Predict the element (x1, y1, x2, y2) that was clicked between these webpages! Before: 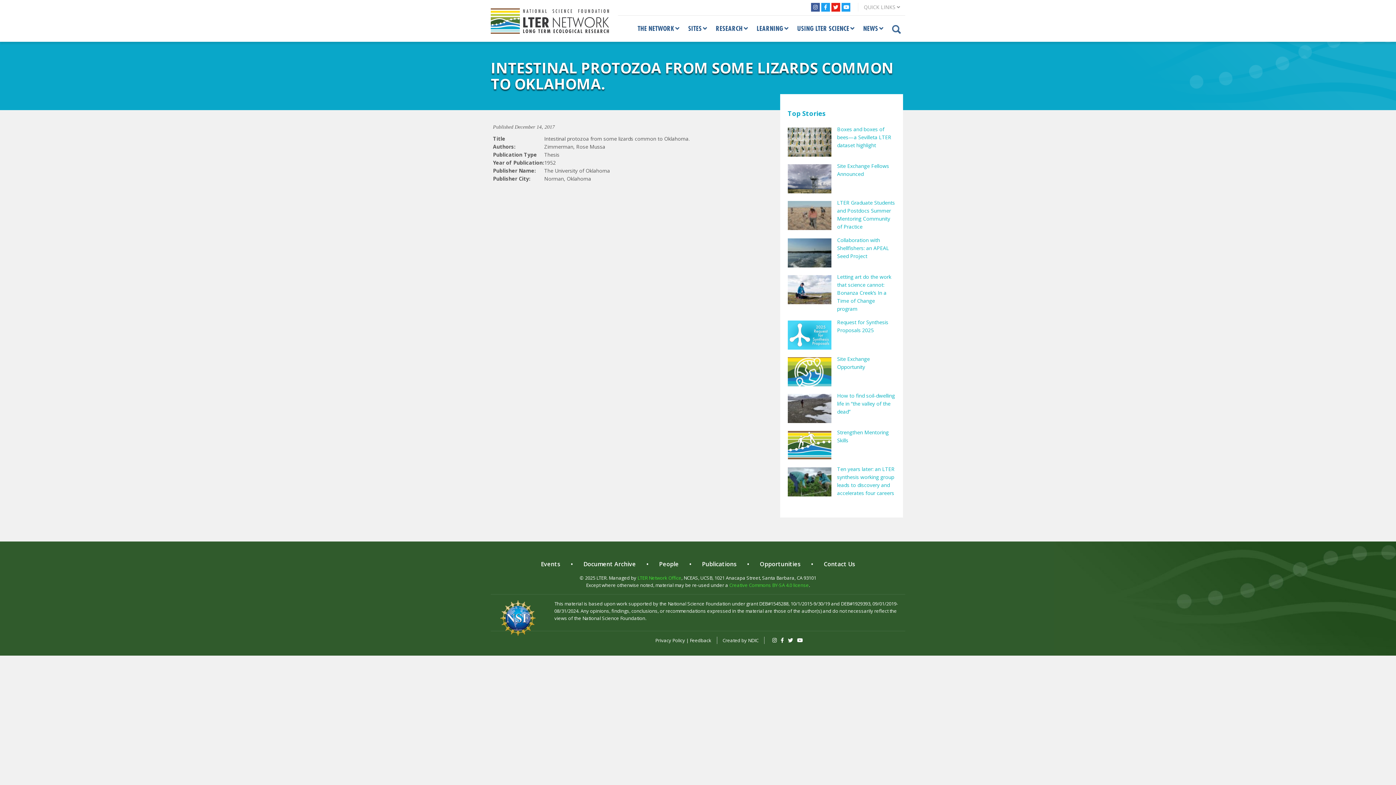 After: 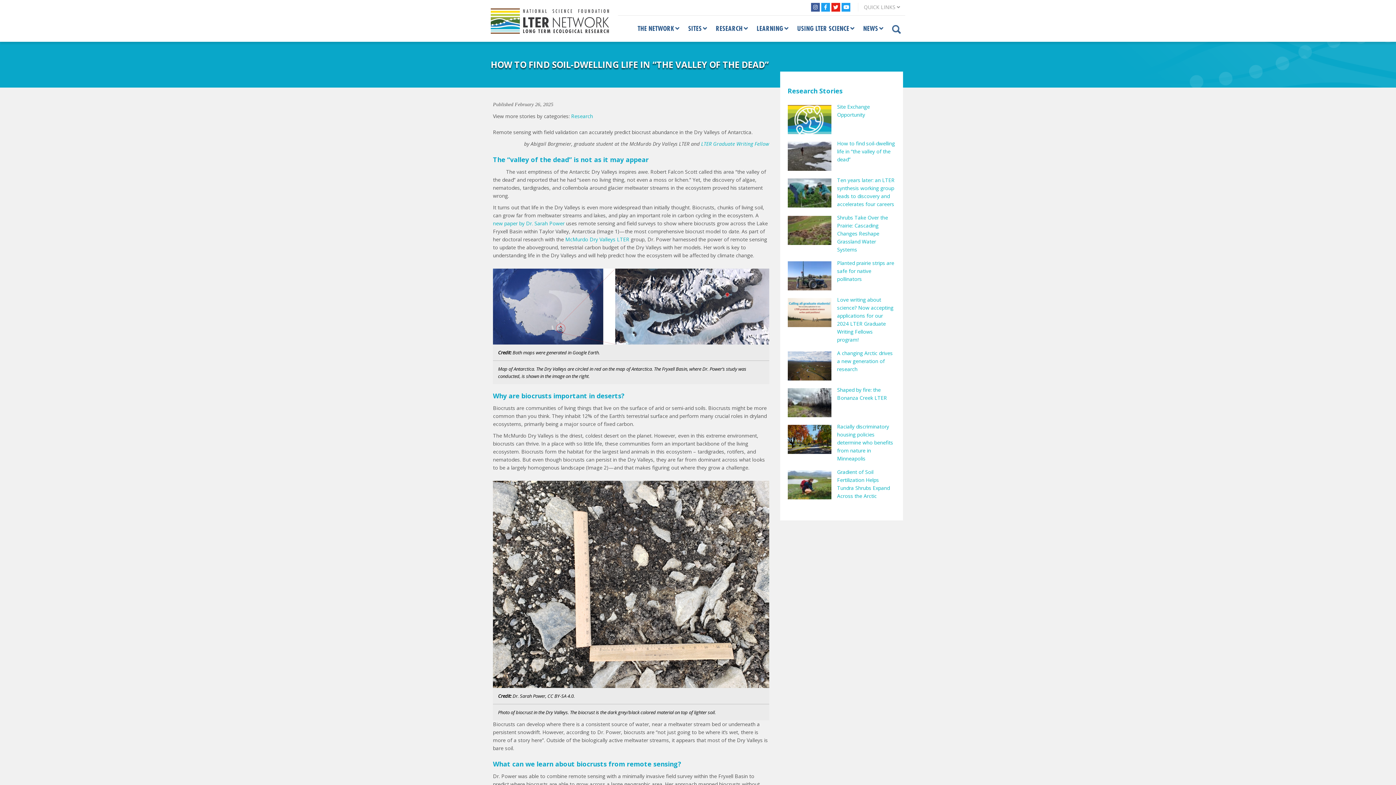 Action: label: ​​How to find soil-dwelling life in “the valley of the dead” bbox: (787, 392, 895, 428)